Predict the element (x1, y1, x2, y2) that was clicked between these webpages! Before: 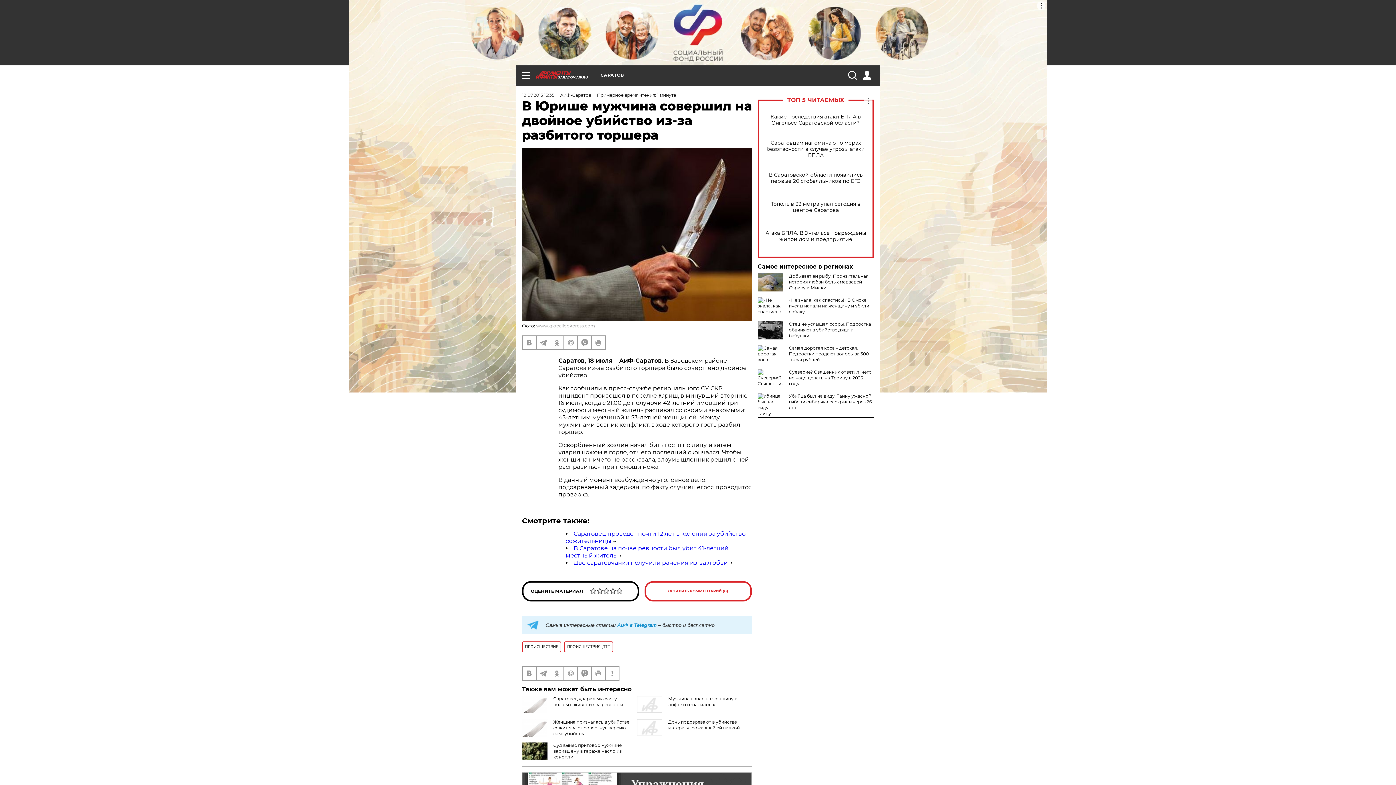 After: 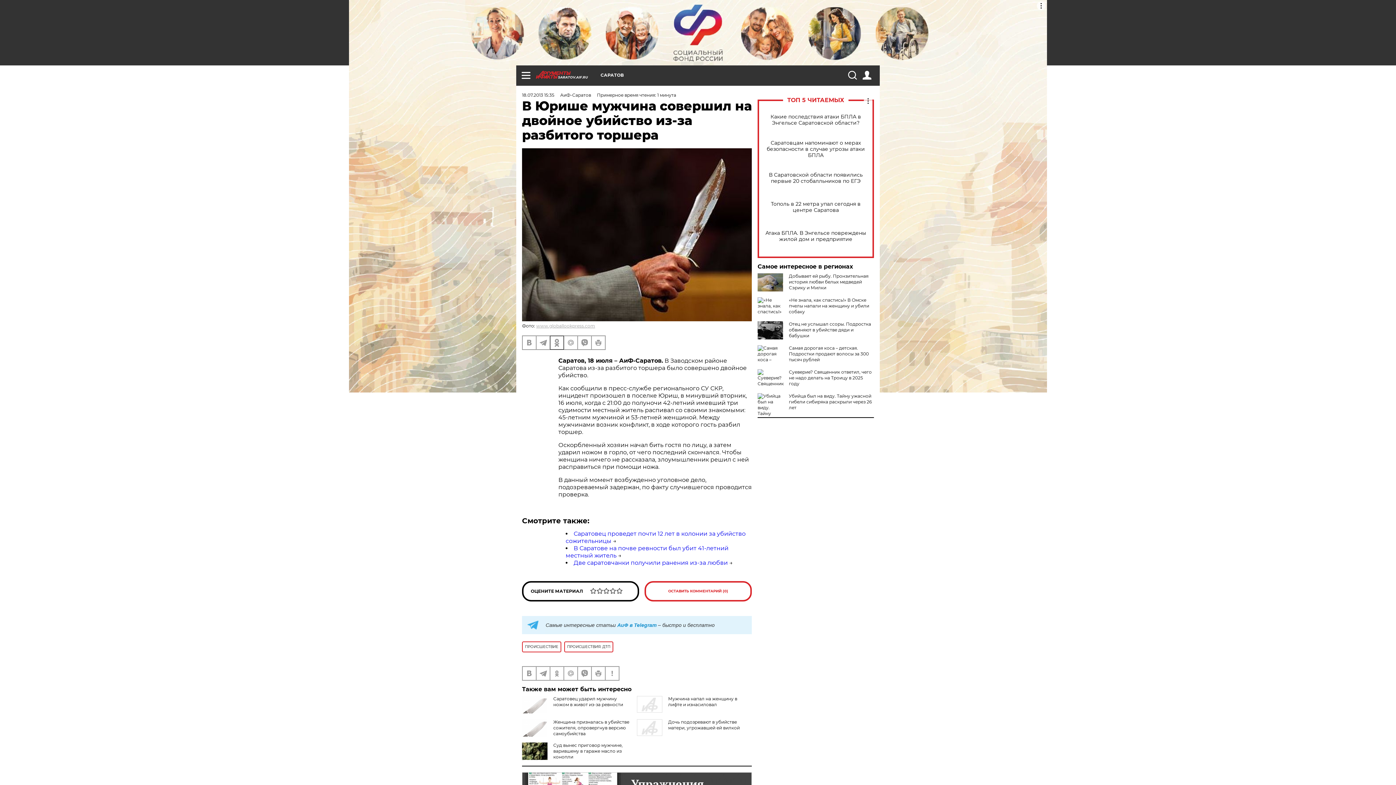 Action: bbox: (550, 336, 563, 349)